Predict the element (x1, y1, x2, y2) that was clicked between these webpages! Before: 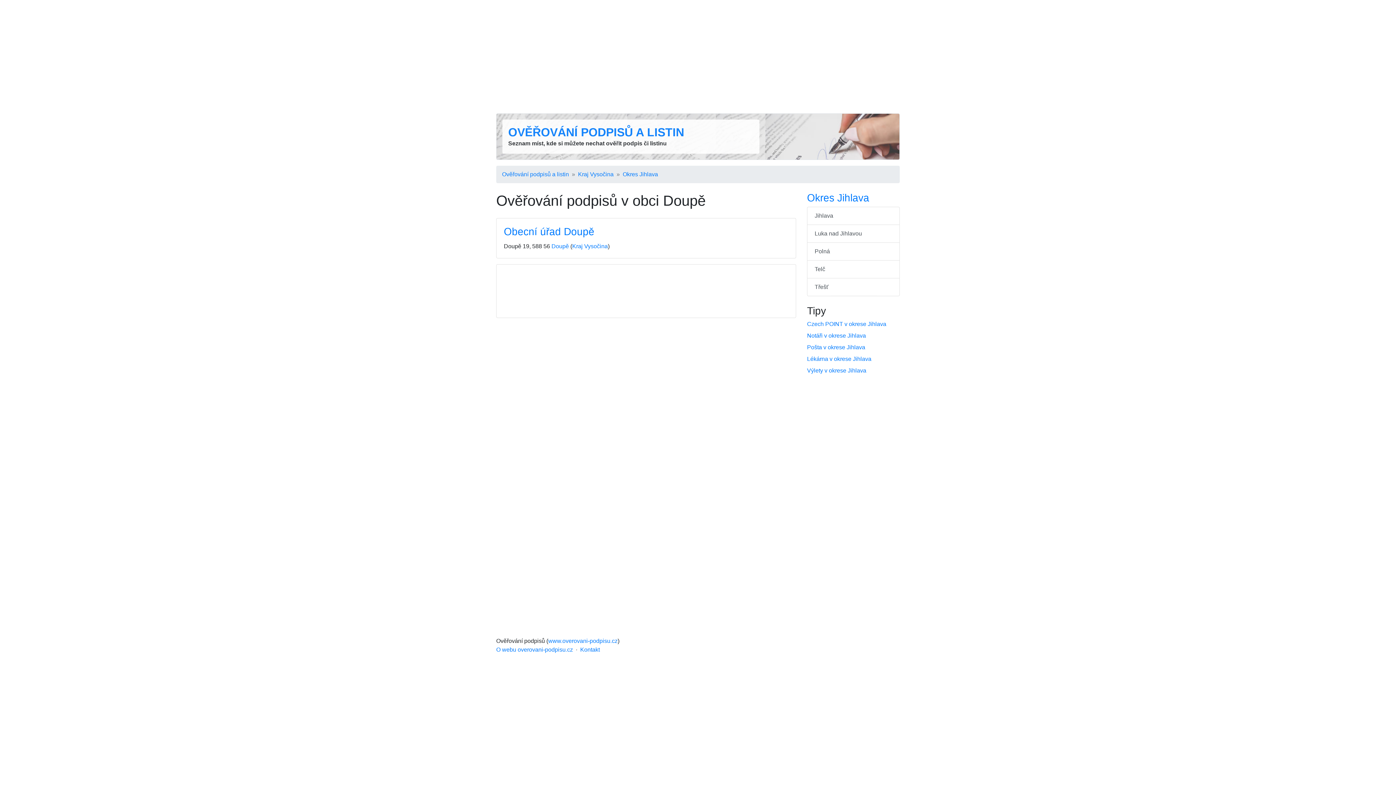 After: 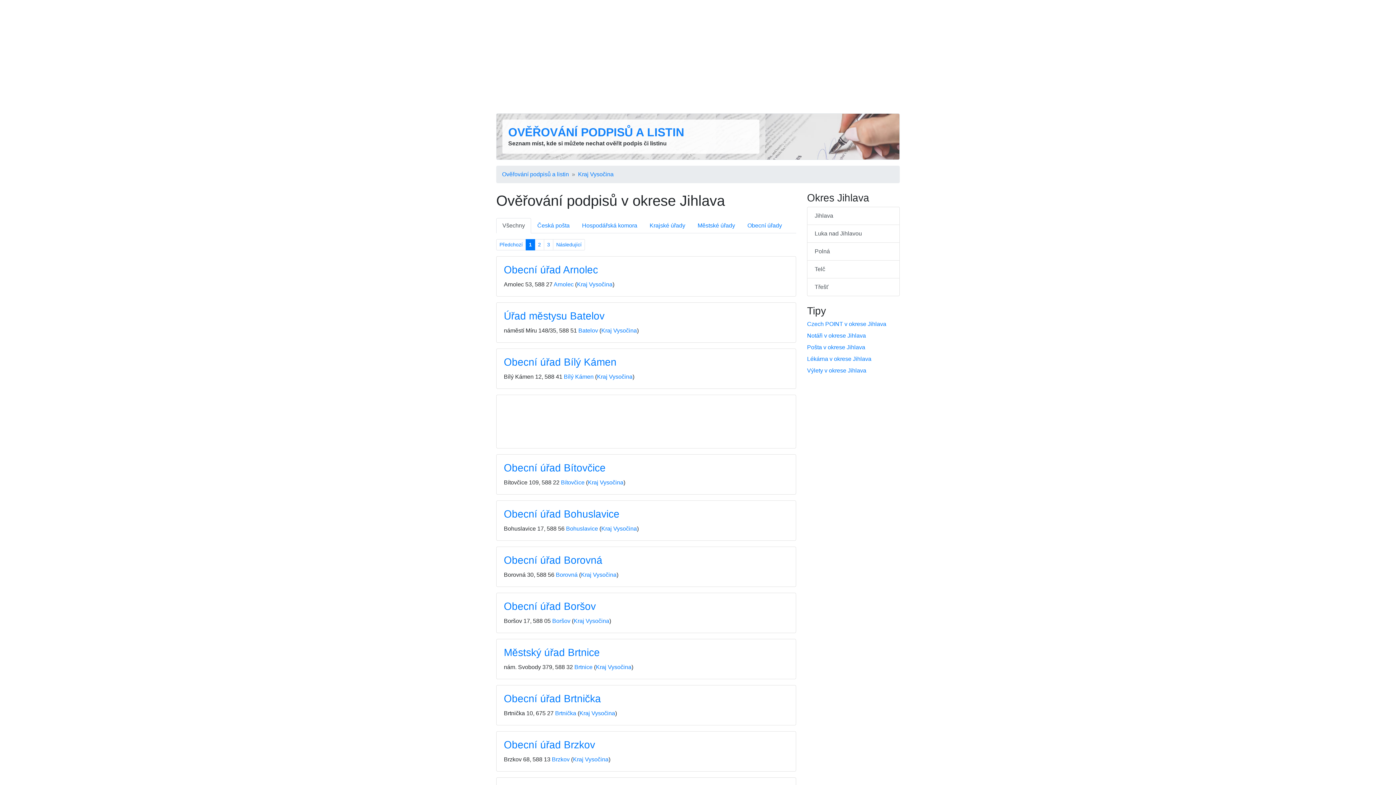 Action: label: Okres Jihlava bbox: (807, 192, 869, 203)